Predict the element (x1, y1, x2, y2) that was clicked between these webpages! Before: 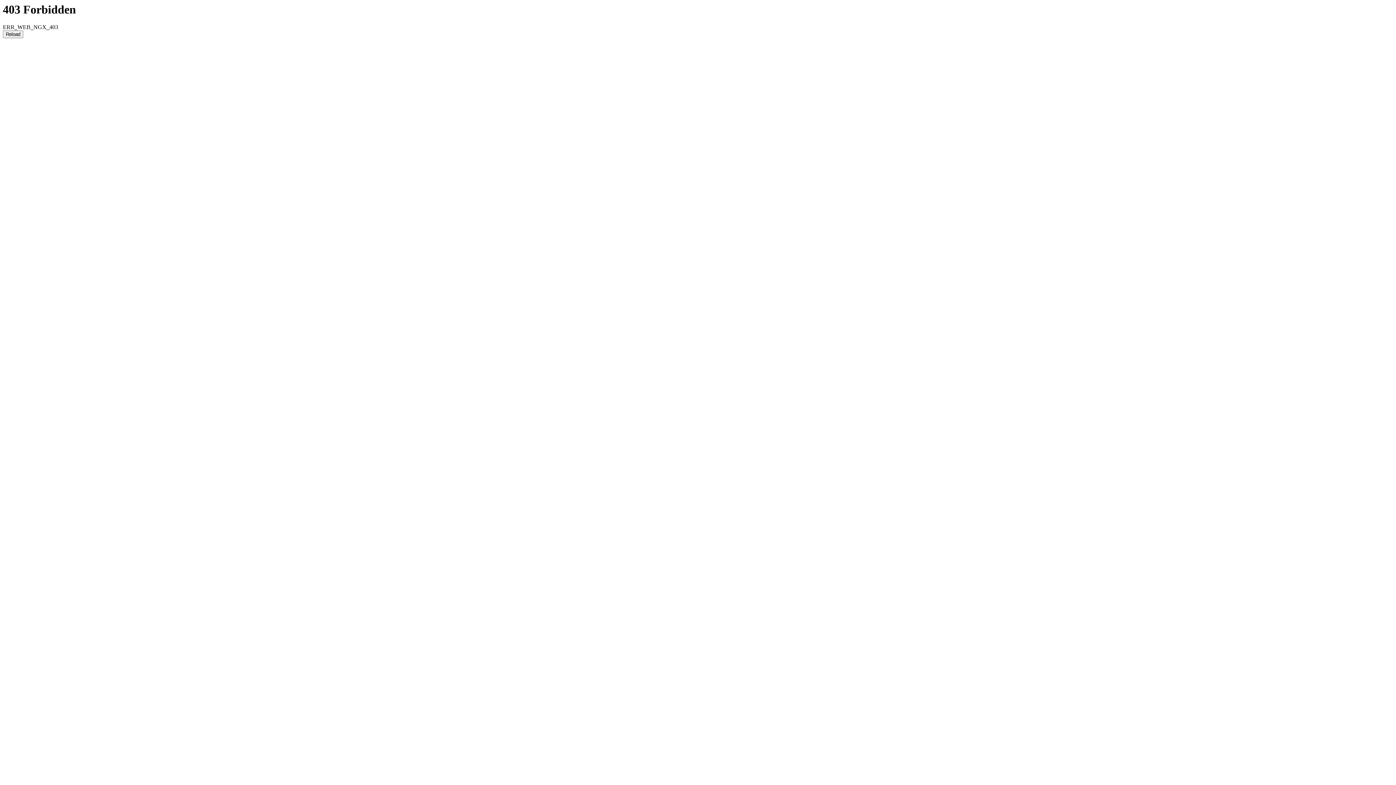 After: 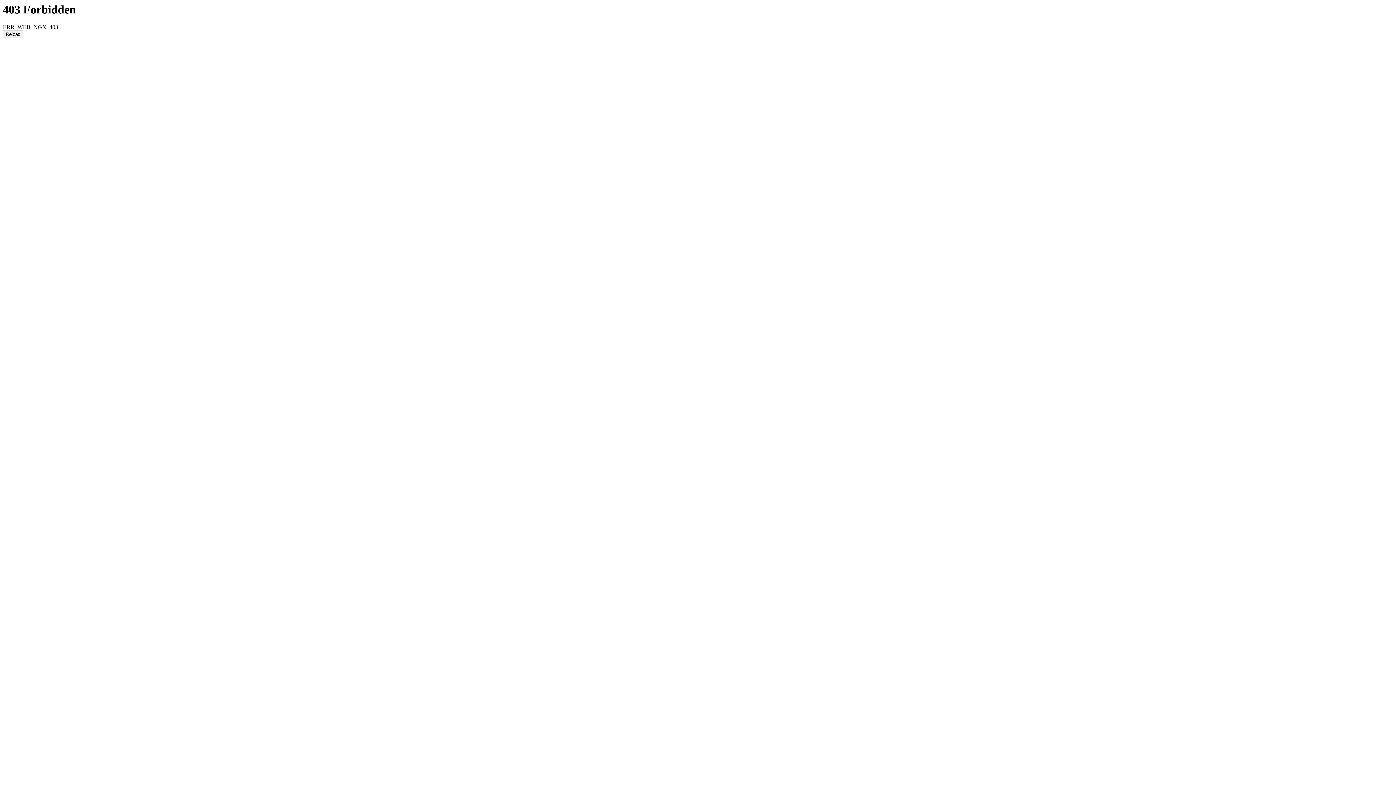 Action: label: Reload bbox: (2, 30, 23, 38)